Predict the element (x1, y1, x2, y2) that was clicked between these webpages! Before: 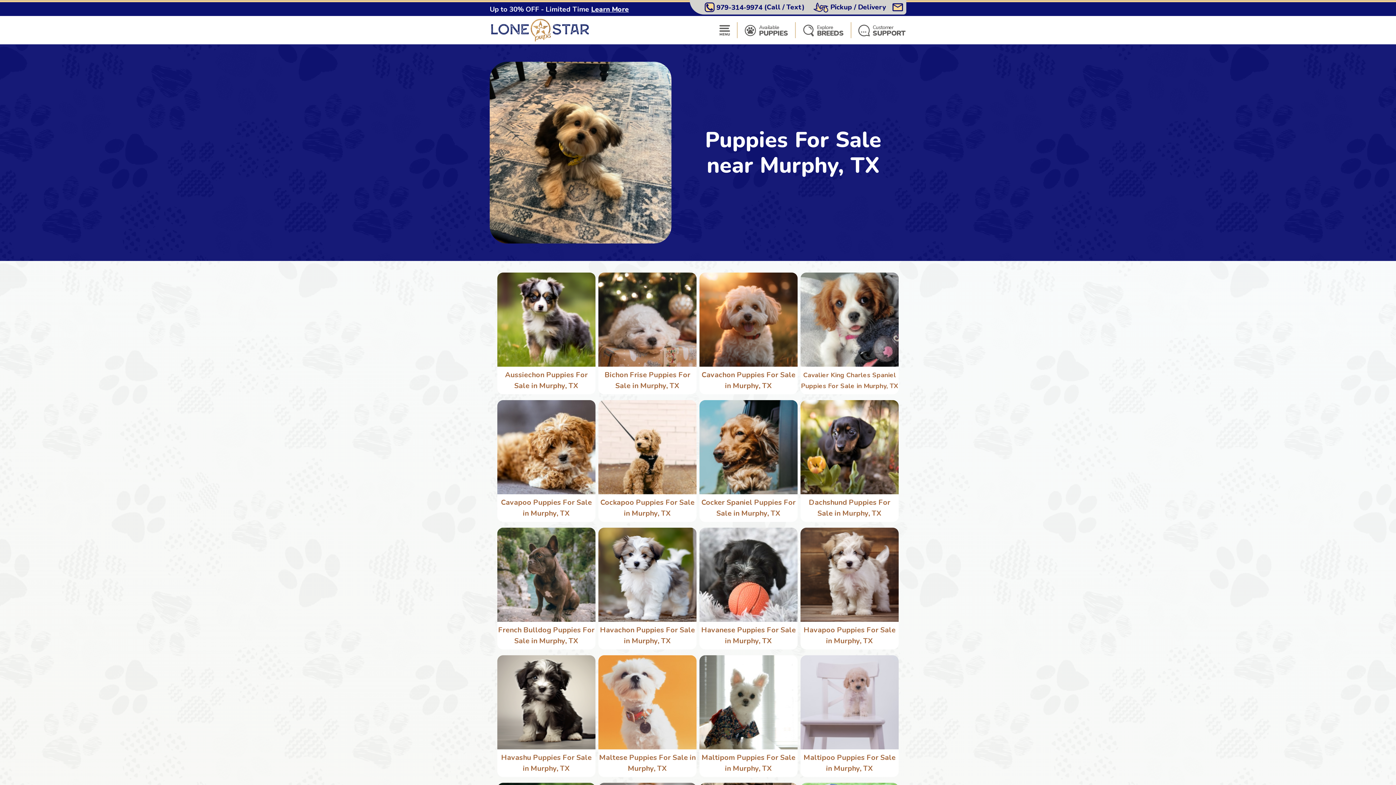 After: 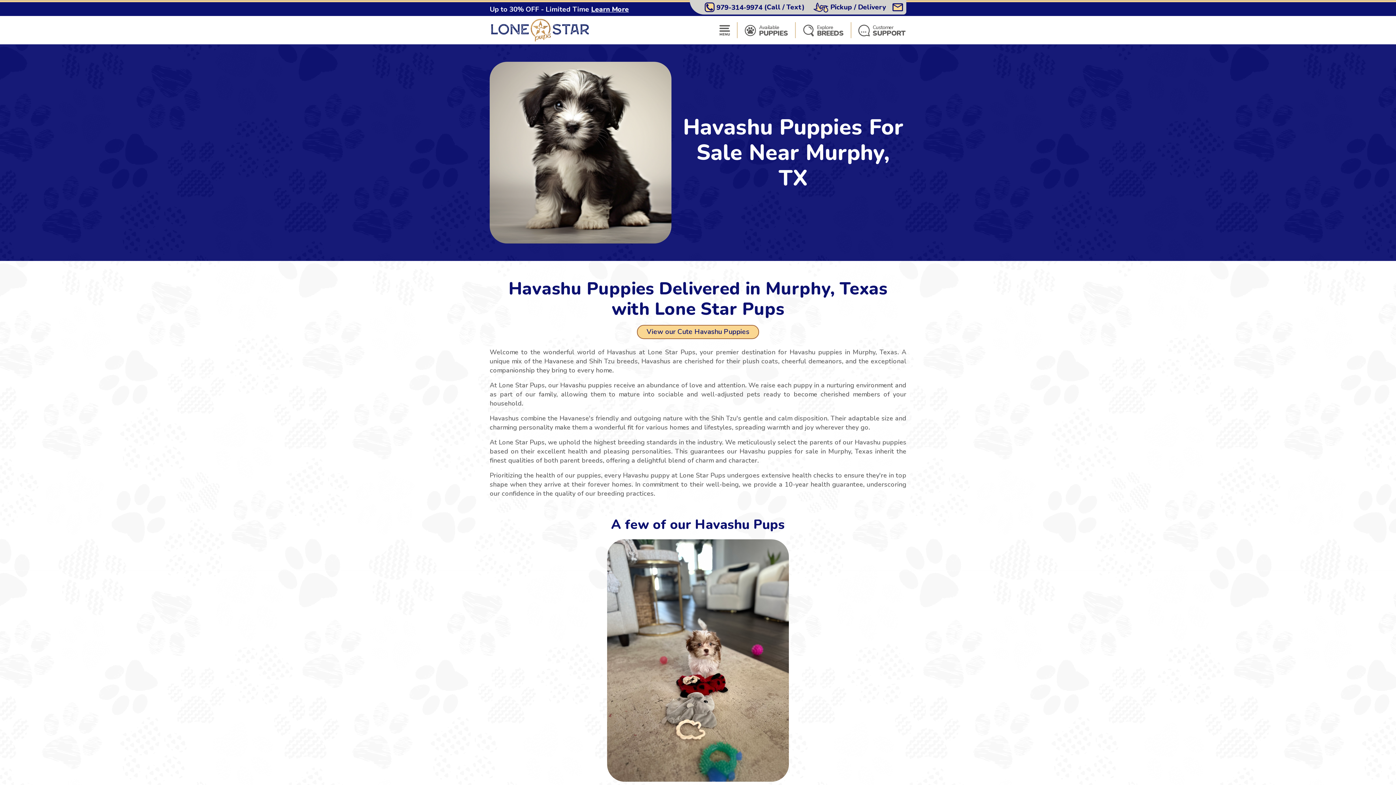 Action: bbox: (497, 655, 595, 777)